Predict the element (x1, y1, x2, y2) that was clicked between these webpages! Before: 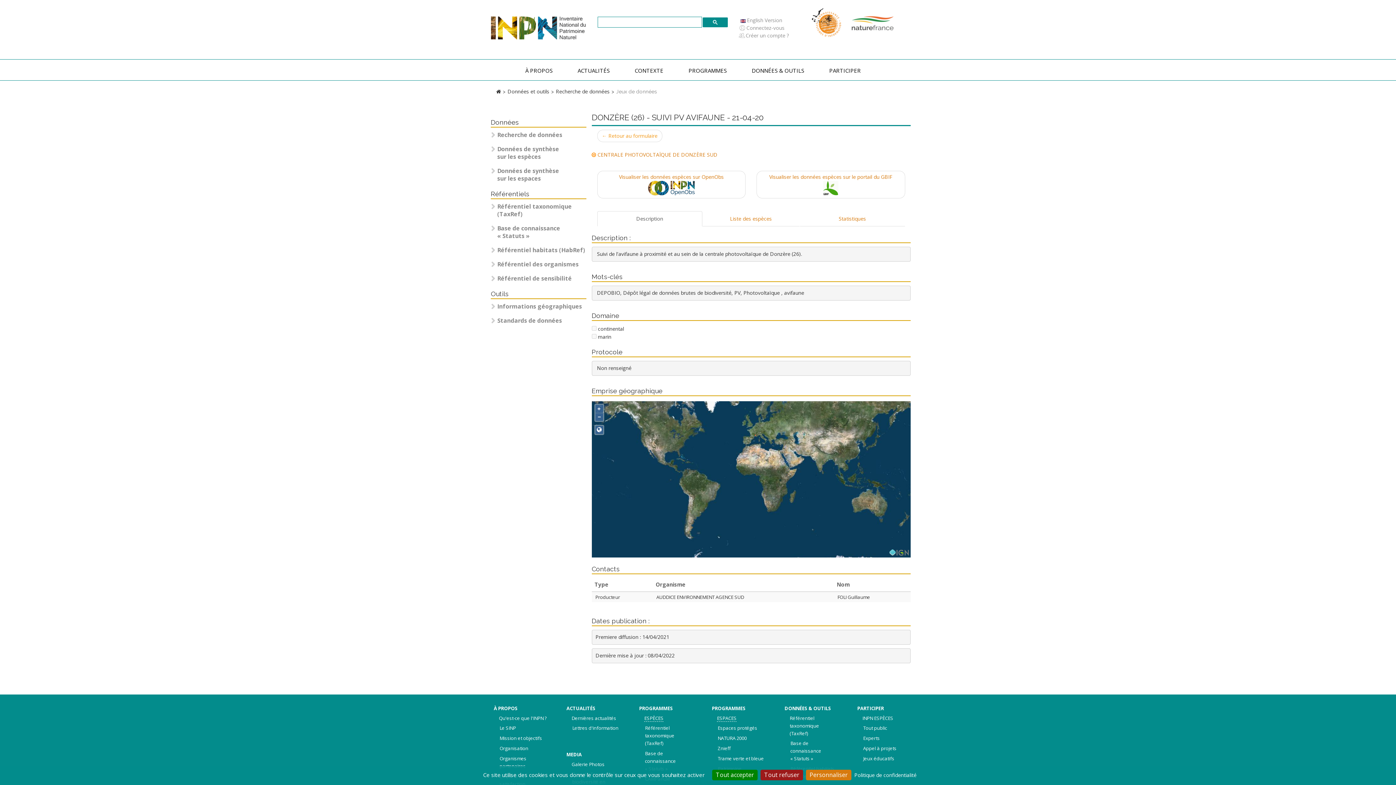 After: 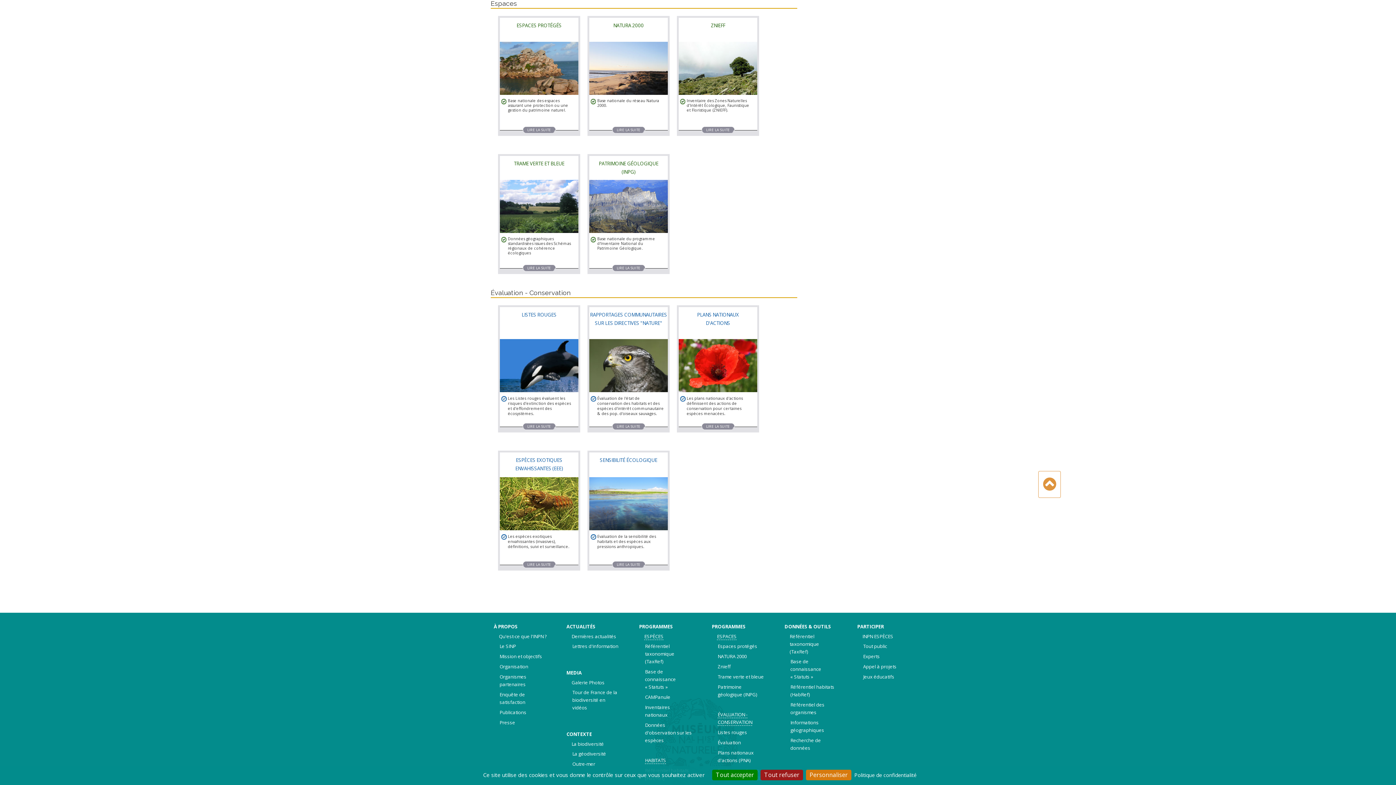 Action: bbox: (717, 715, 736, 722) label: ESPACES